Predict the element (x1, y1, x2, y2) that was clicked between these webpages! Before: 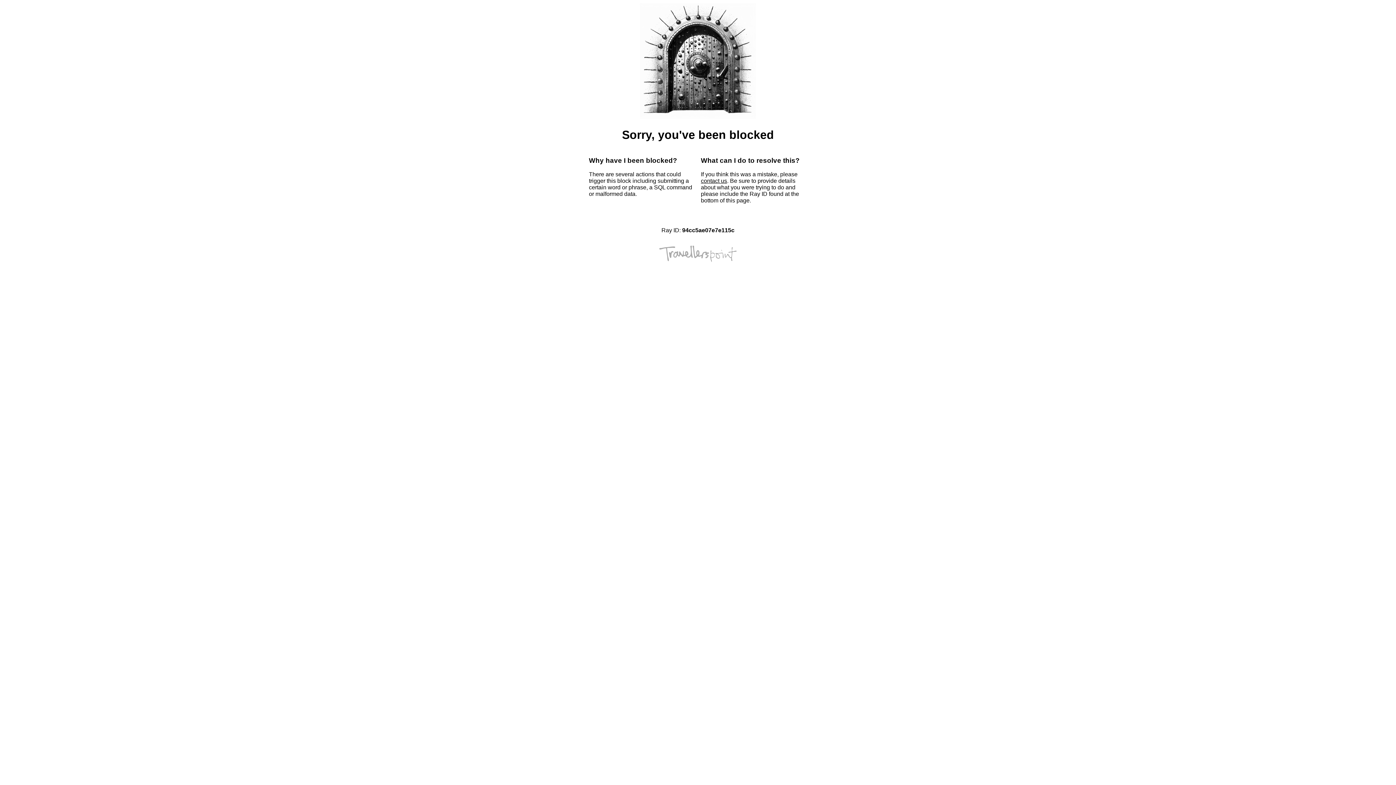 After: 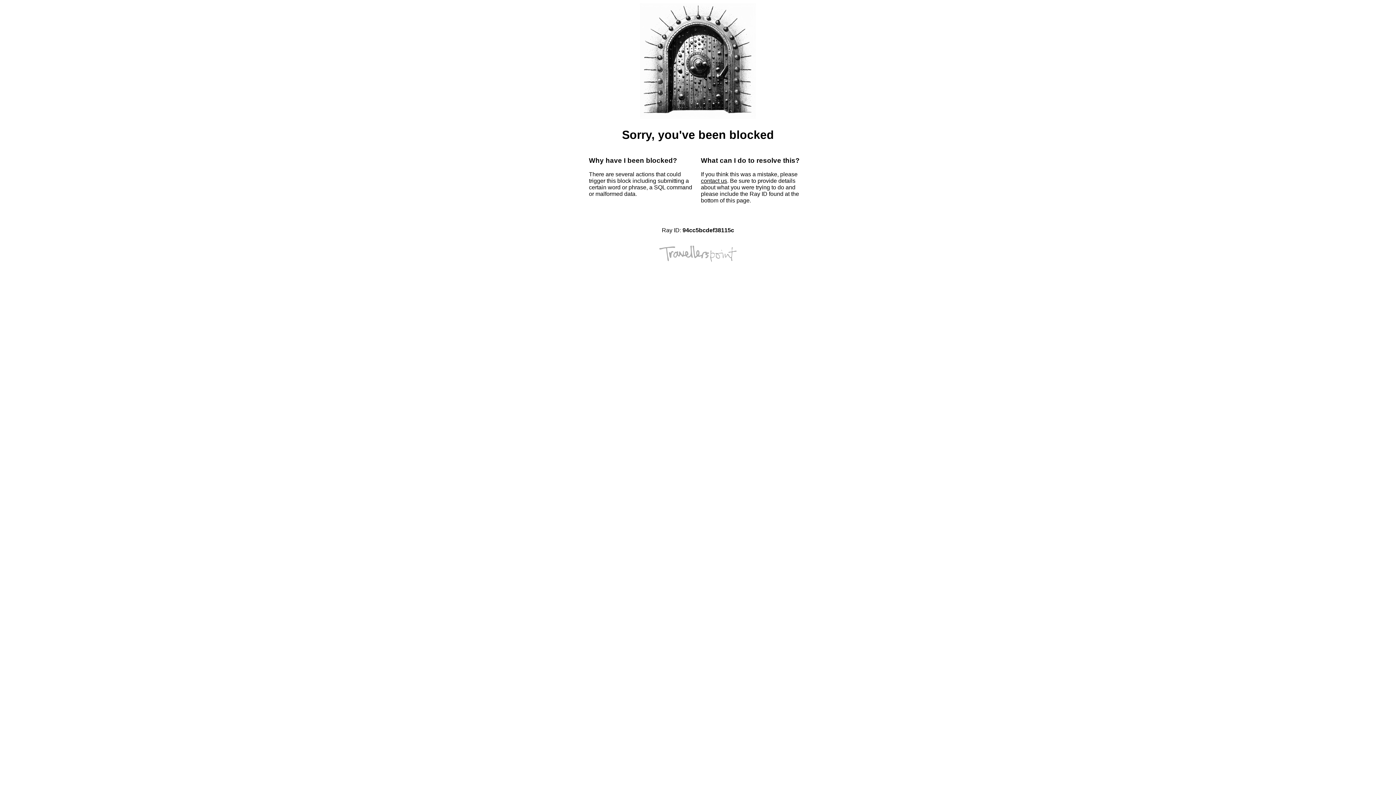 Action: label: contact us bbox: (701, 177, 727, 184)